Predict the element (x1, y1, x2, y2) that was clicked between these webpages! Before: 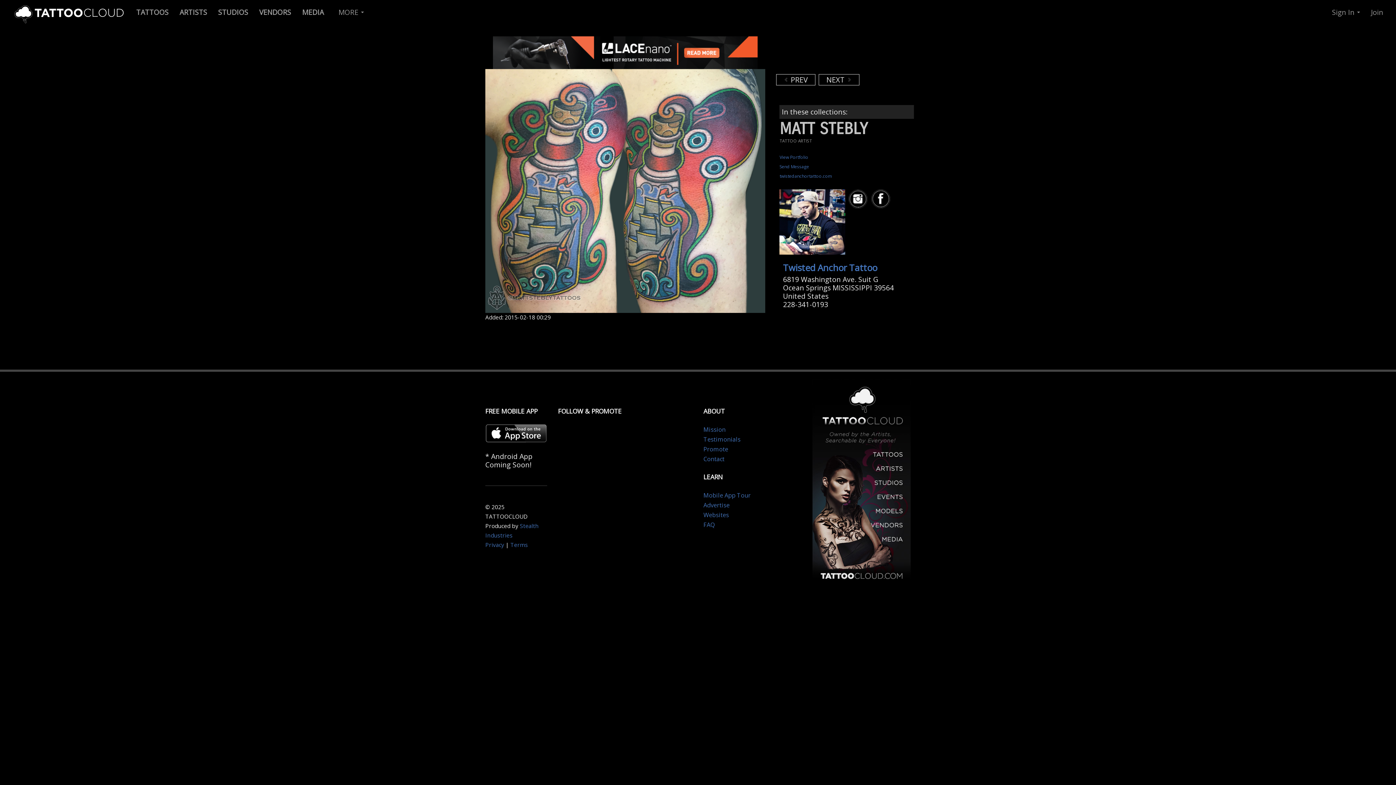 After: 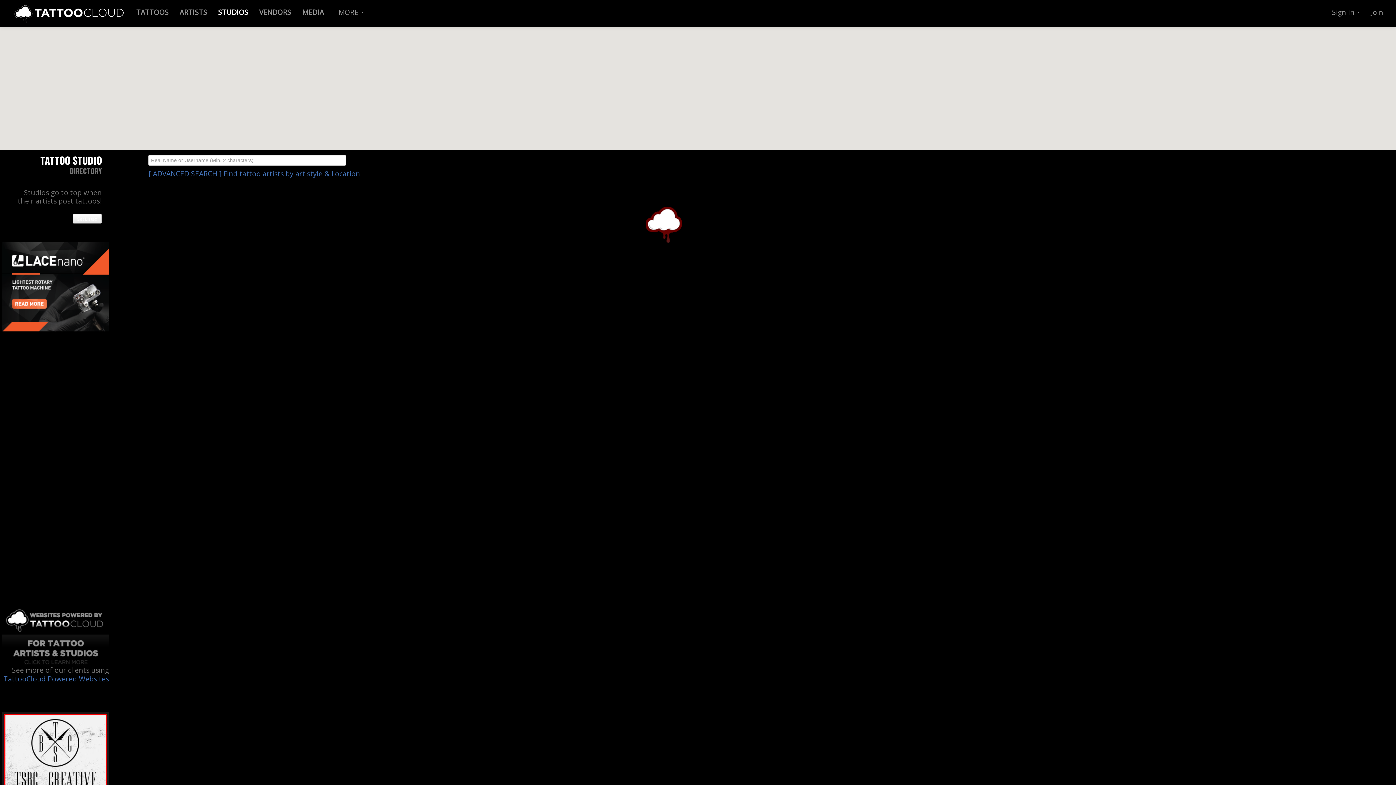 Action: bbox: (212, 5, 253, 21) label: STUDIOS